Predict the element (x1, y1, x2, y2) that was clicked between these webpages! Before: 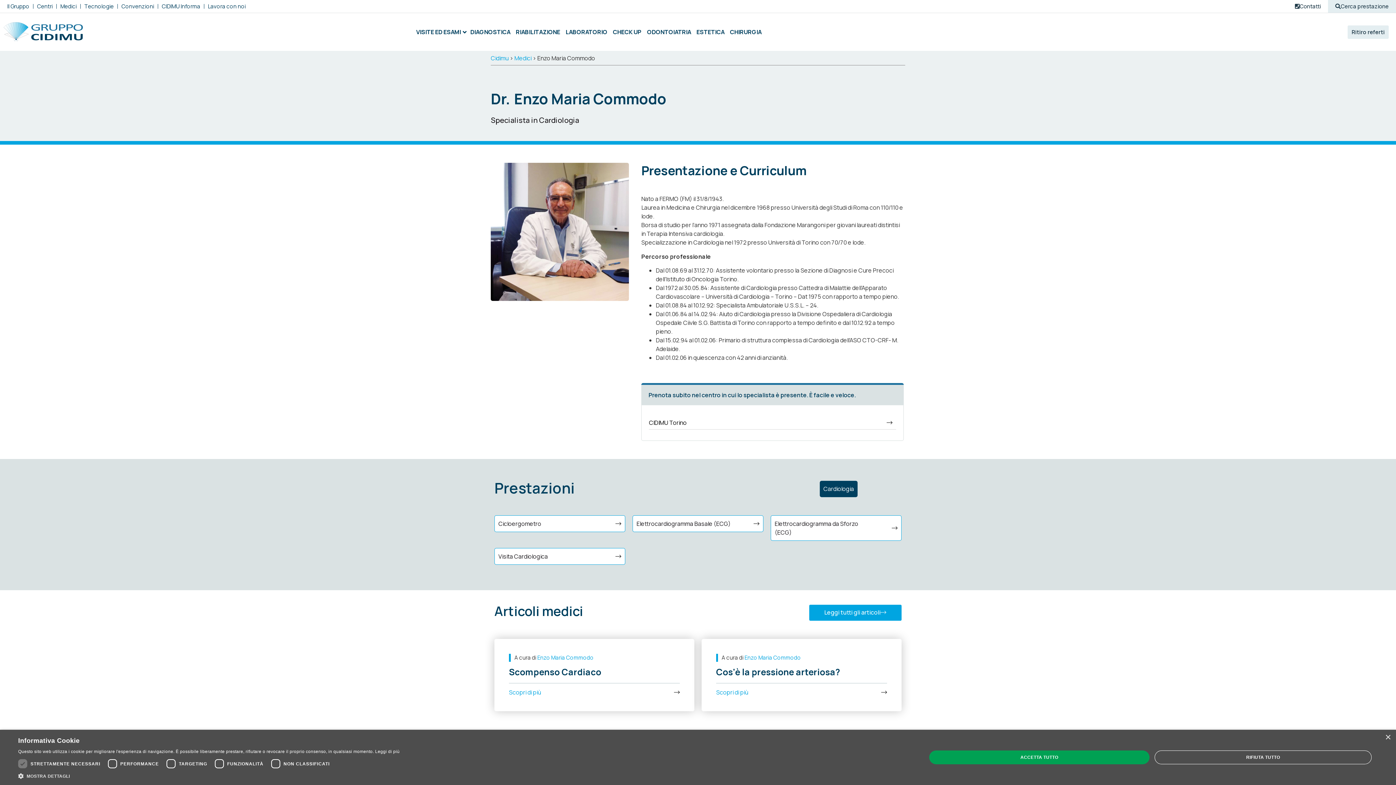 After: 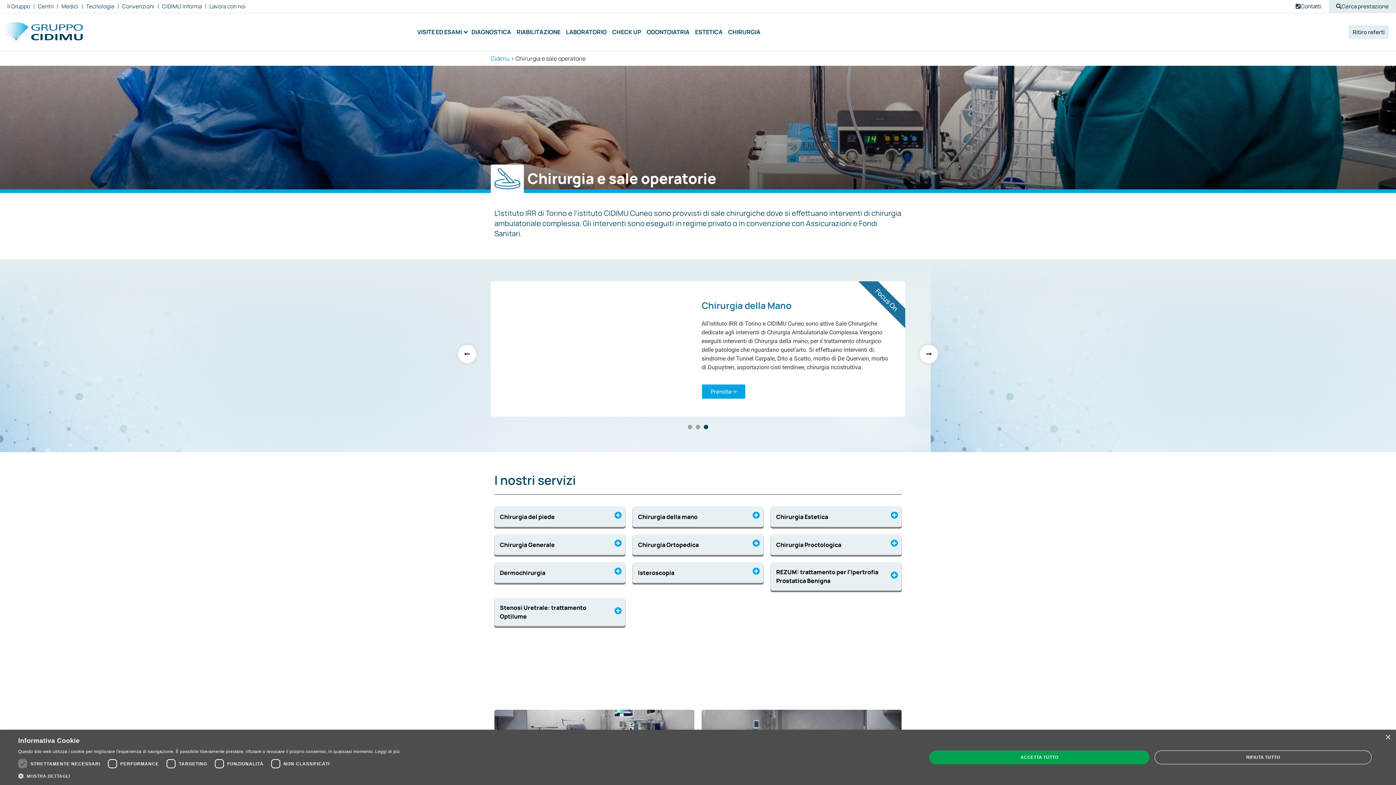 Action: label: CHIRURGIA bbox: (728, 25, 763, 38)